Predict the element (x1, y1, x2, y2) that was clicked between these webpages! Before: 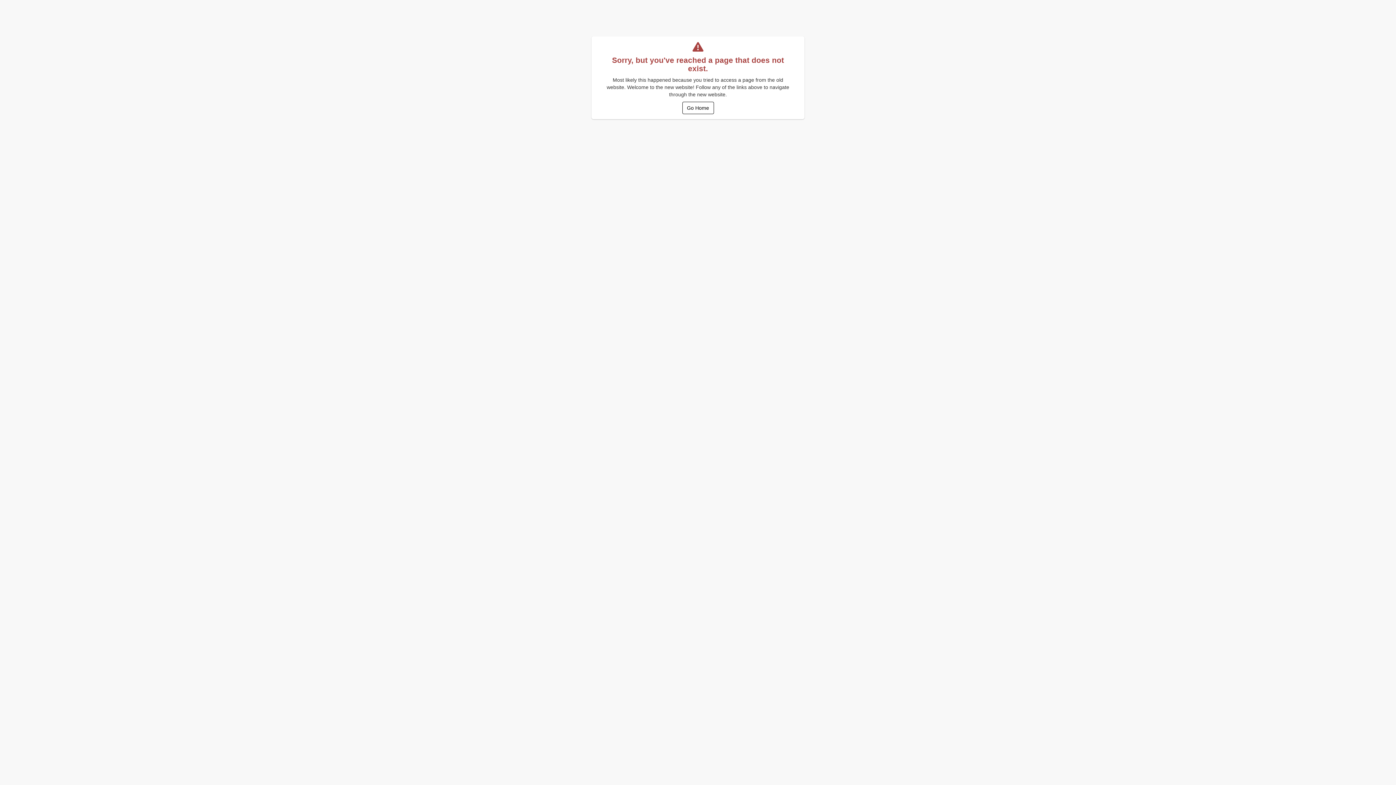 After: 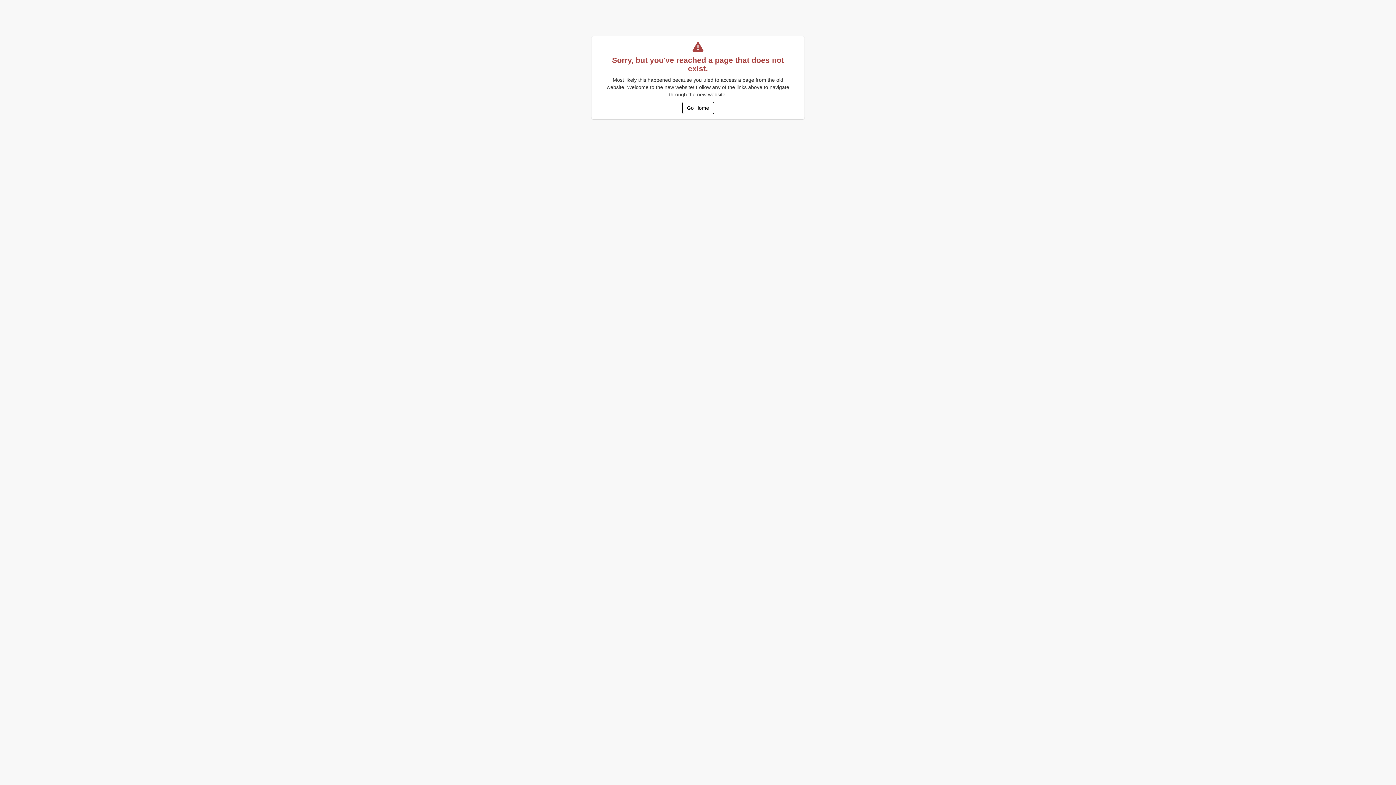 Action: bbox: (682, 101, 714, 114) label: Go Home